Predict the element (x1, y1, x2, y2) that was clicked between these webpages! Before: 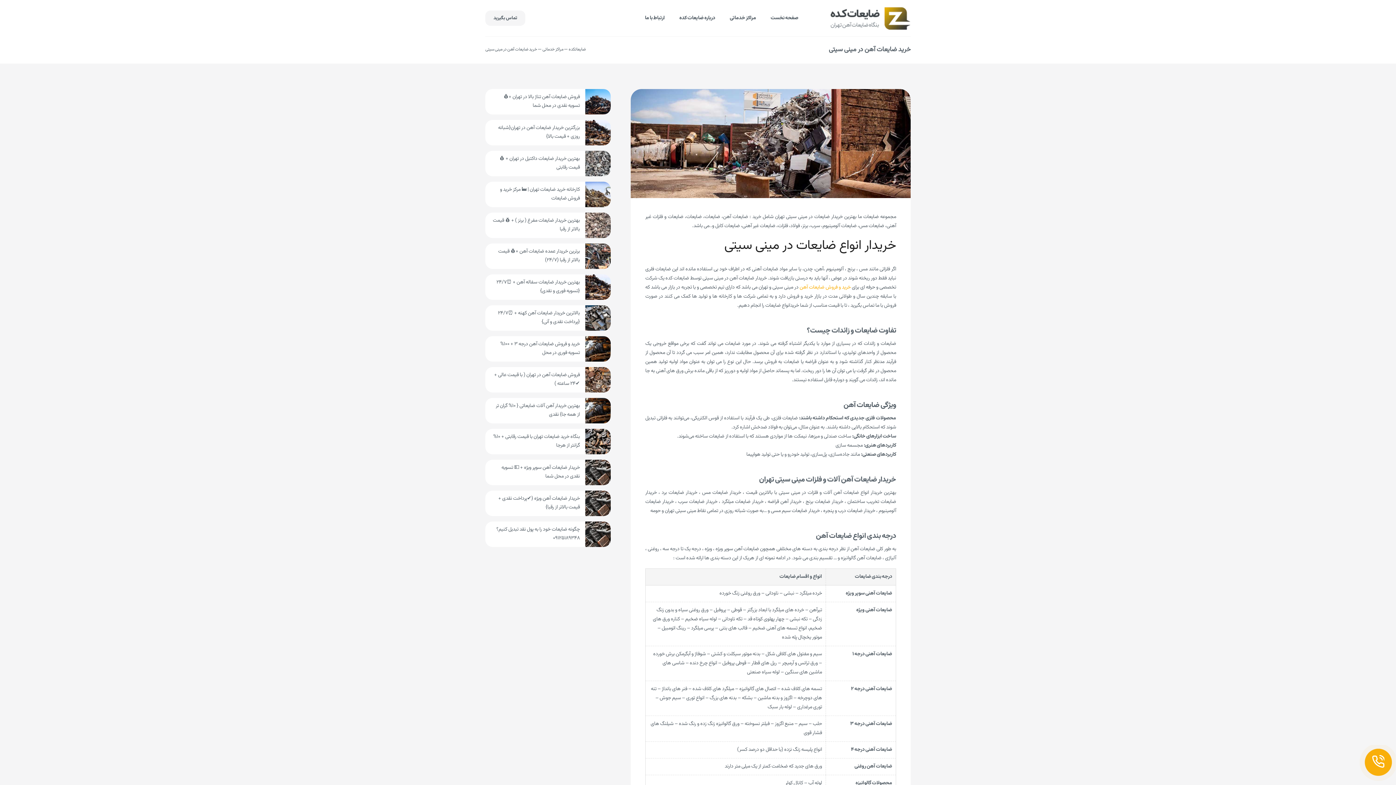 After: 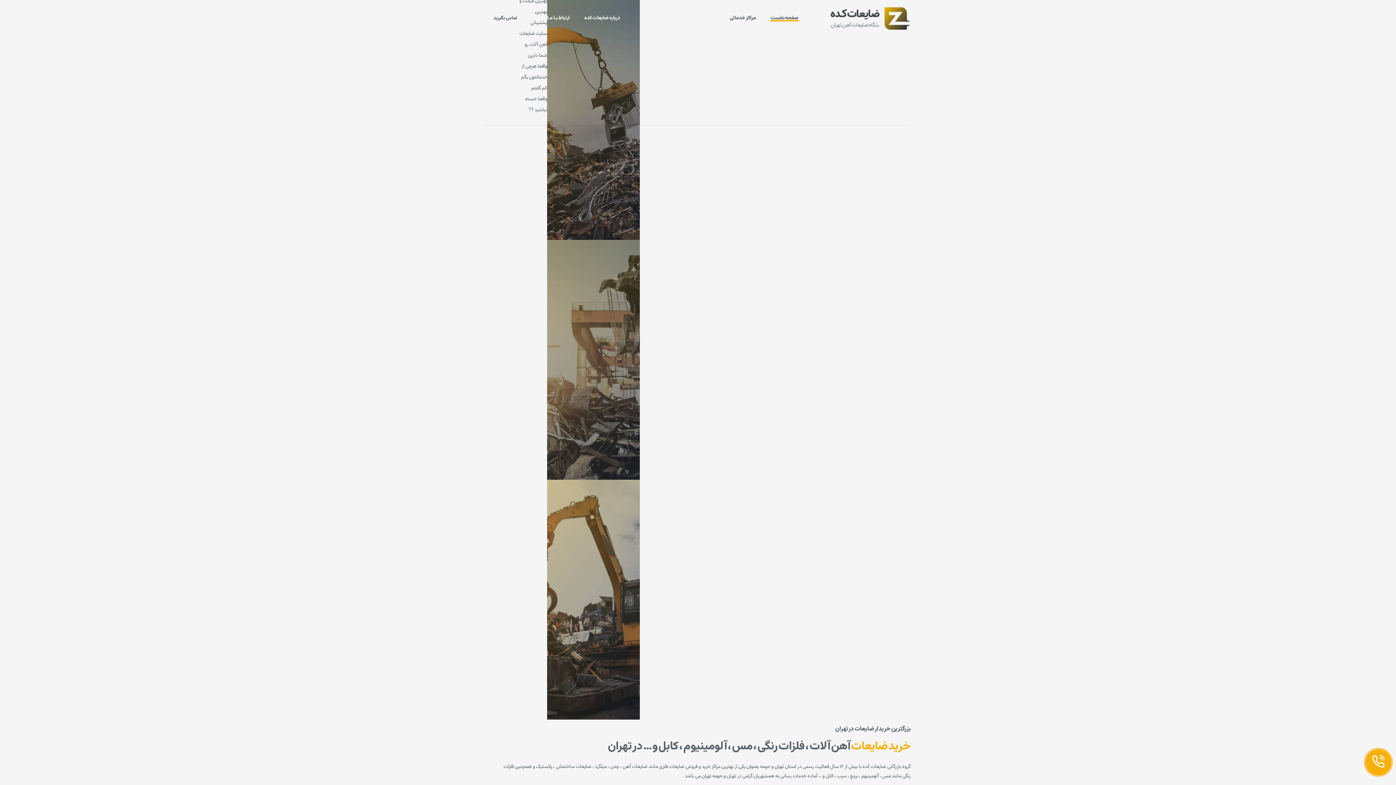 Action: bbox: (767, 3, 802, 32) label: صفحه نخست